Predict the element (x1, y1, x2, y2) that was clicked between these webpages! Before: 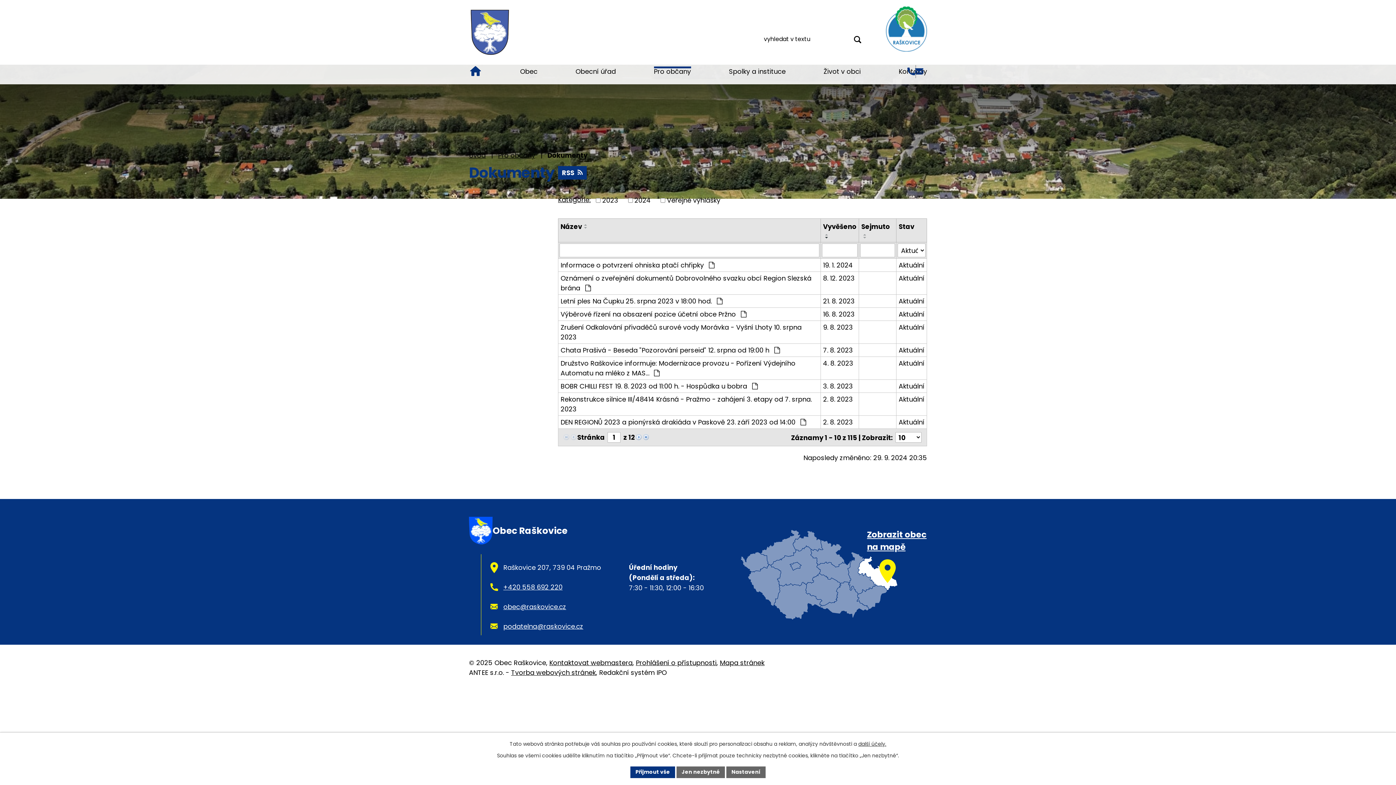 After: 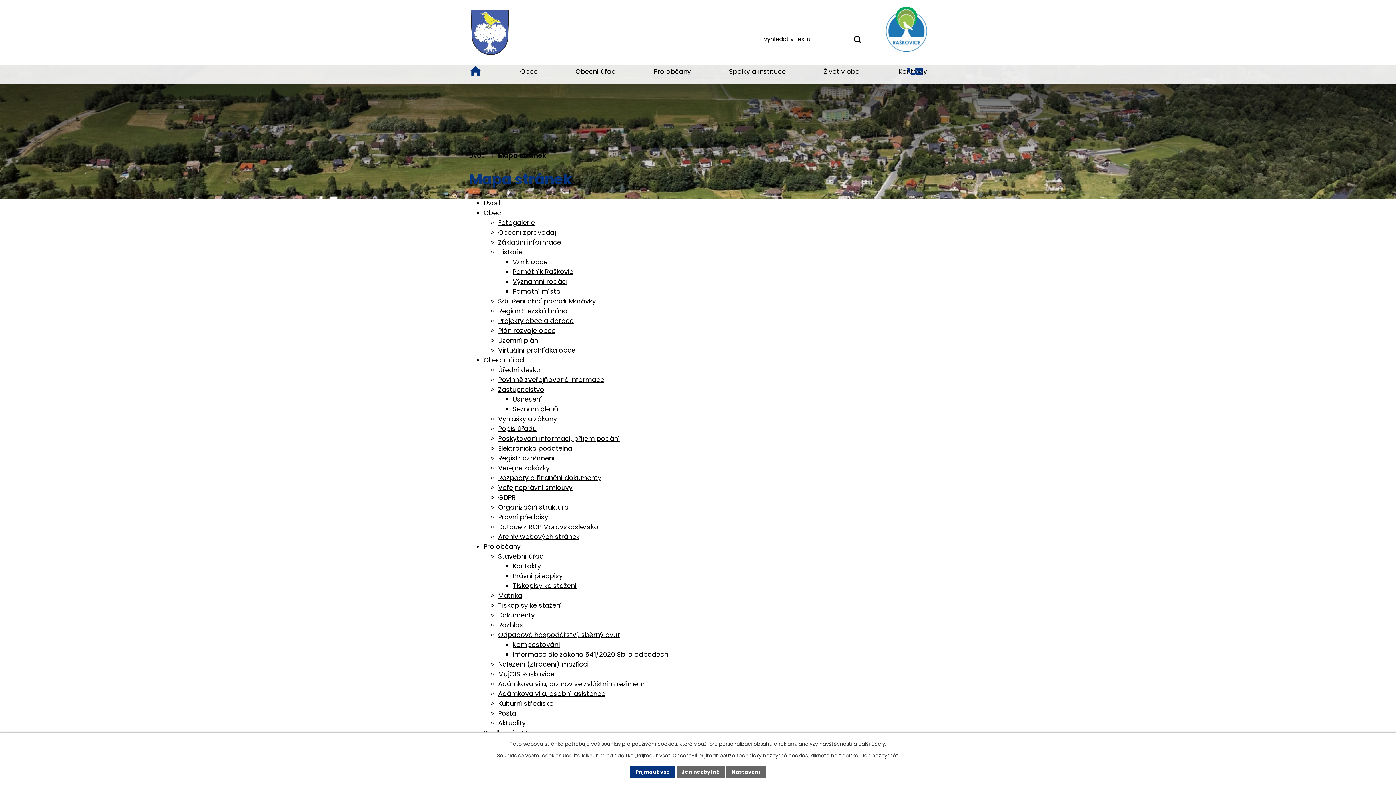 Action: bbox: (720, 658, 764, 667) label: Mapa stránek